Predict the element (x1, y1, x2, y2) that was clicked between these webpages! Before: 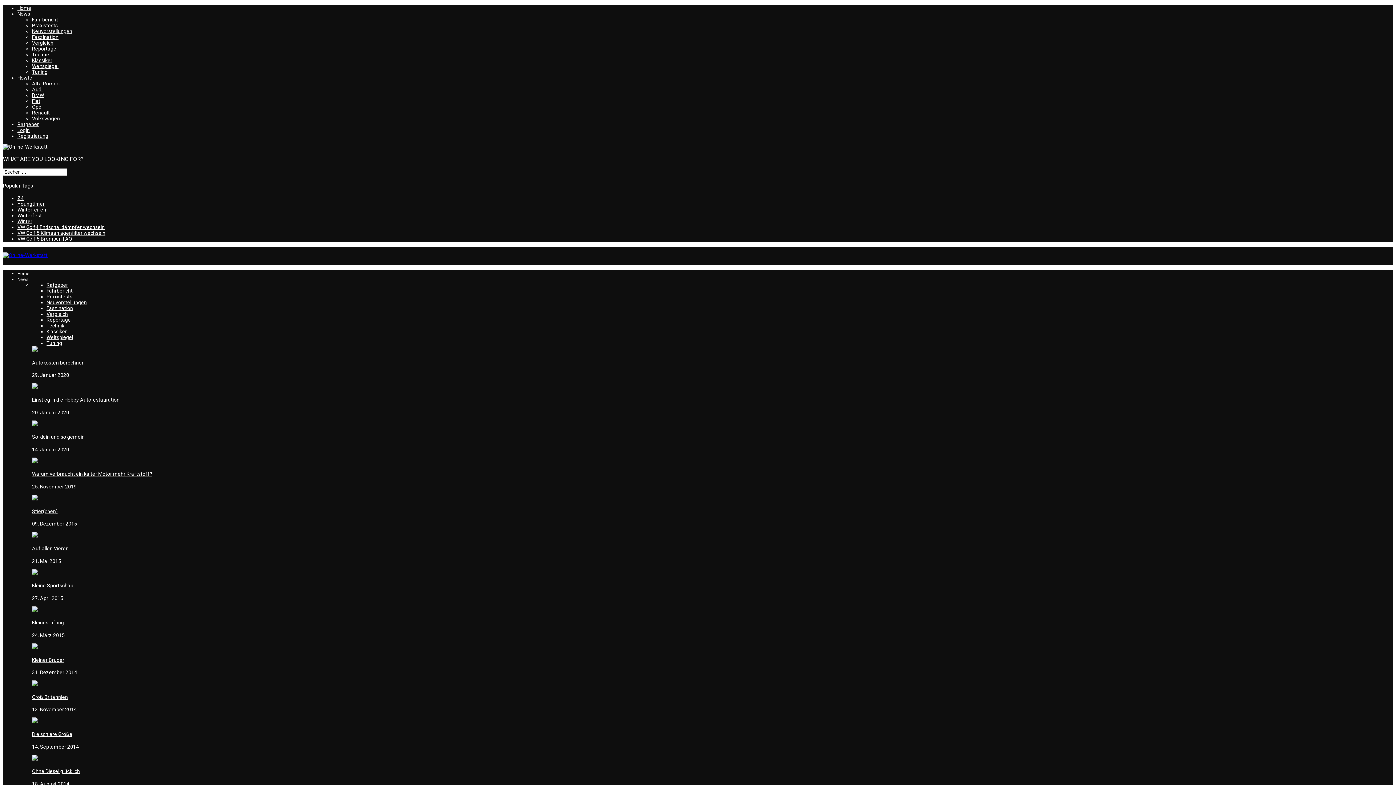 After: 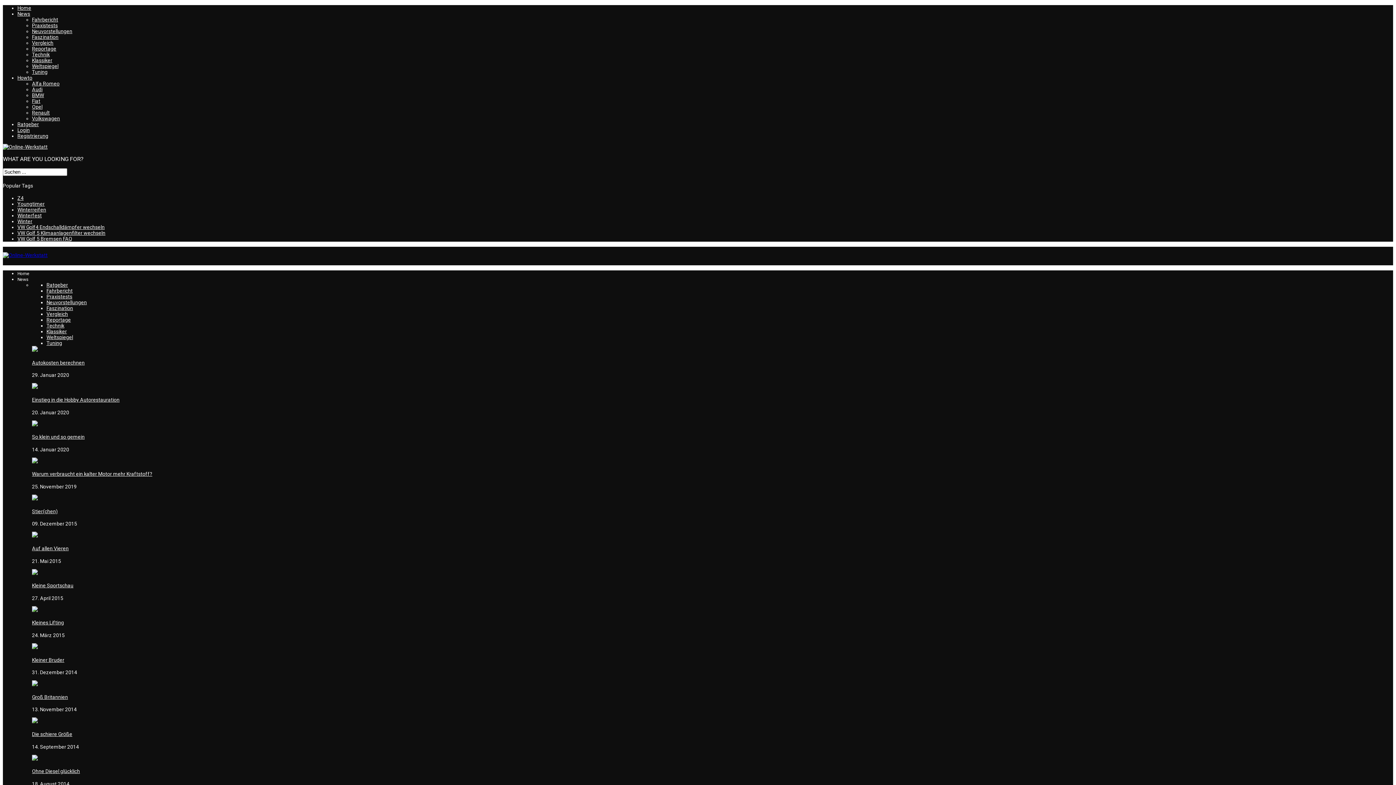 Action: bbox: (17, 277, 28, 282) label: News